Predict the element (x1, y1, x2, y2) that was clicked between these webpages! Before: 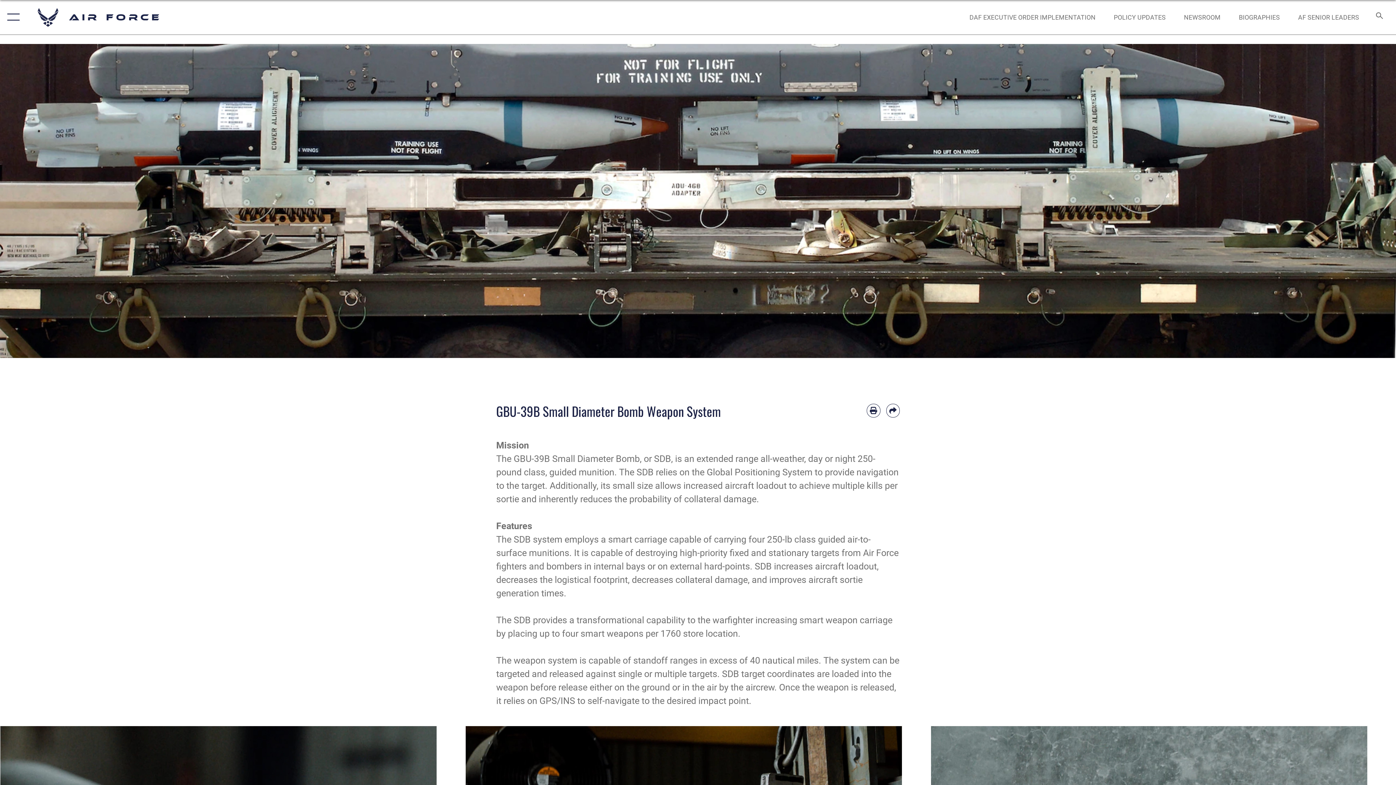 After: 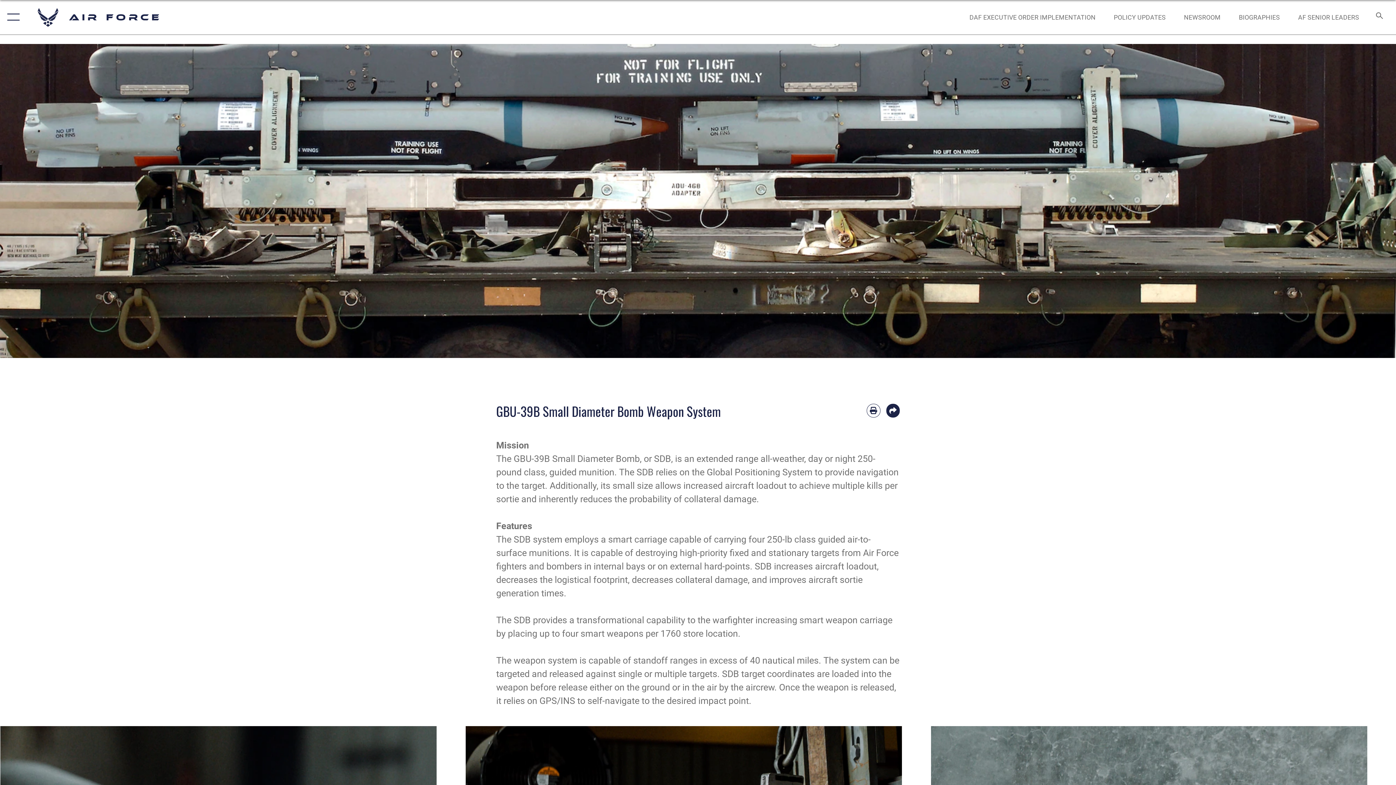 Action: bbox: (886, 404, 900, 417) label: Share by email